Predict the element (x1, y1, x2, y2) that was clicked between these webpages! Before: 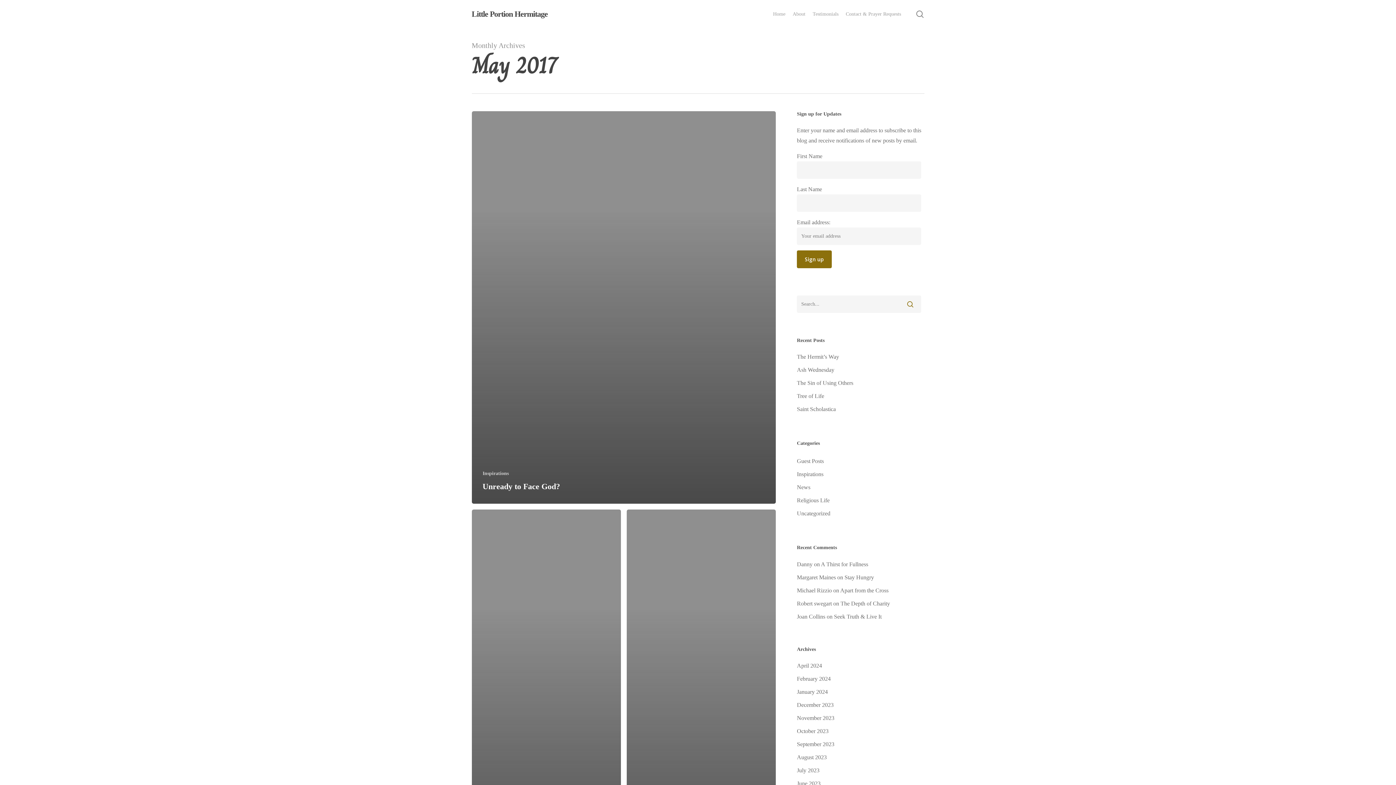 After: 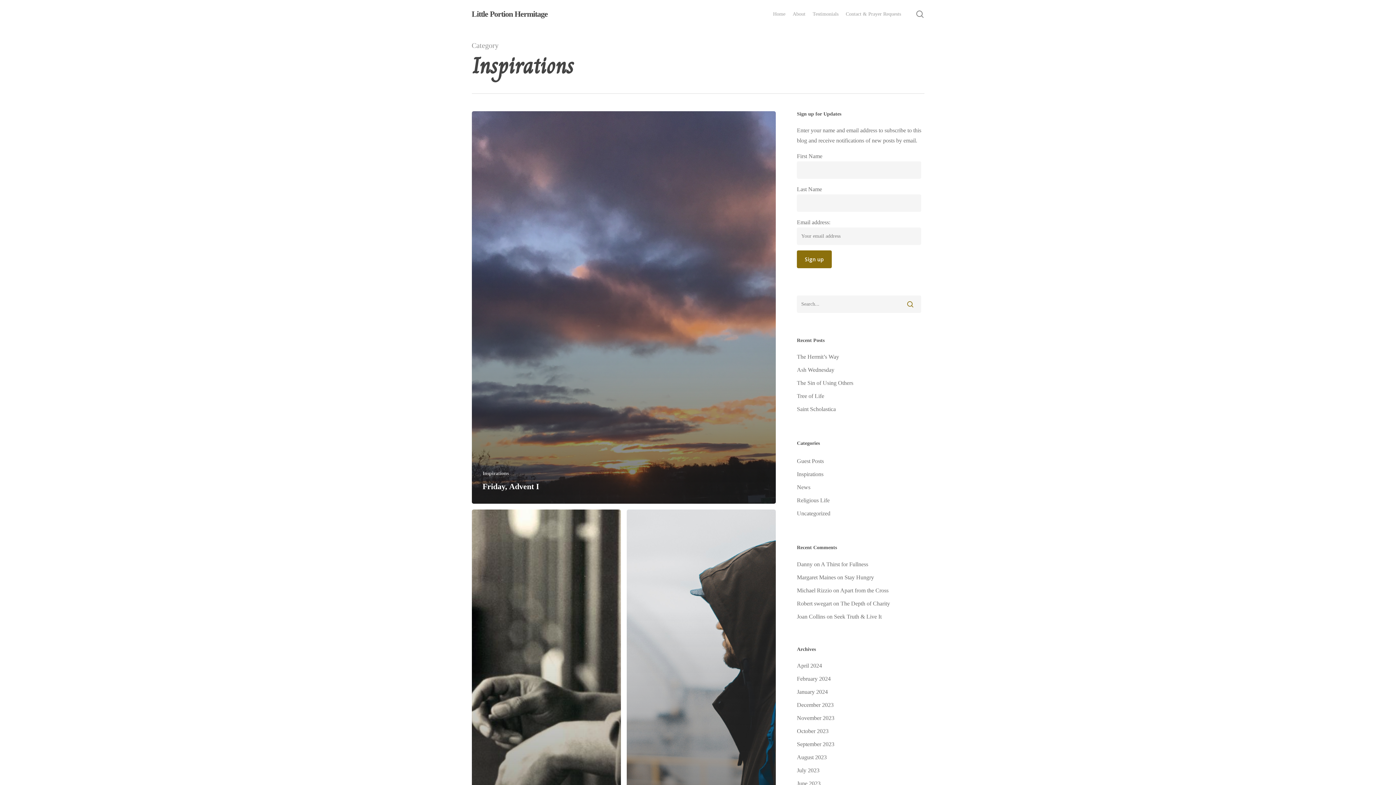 Action: bbox: (482, 470, 508, 477) label: Inspirations